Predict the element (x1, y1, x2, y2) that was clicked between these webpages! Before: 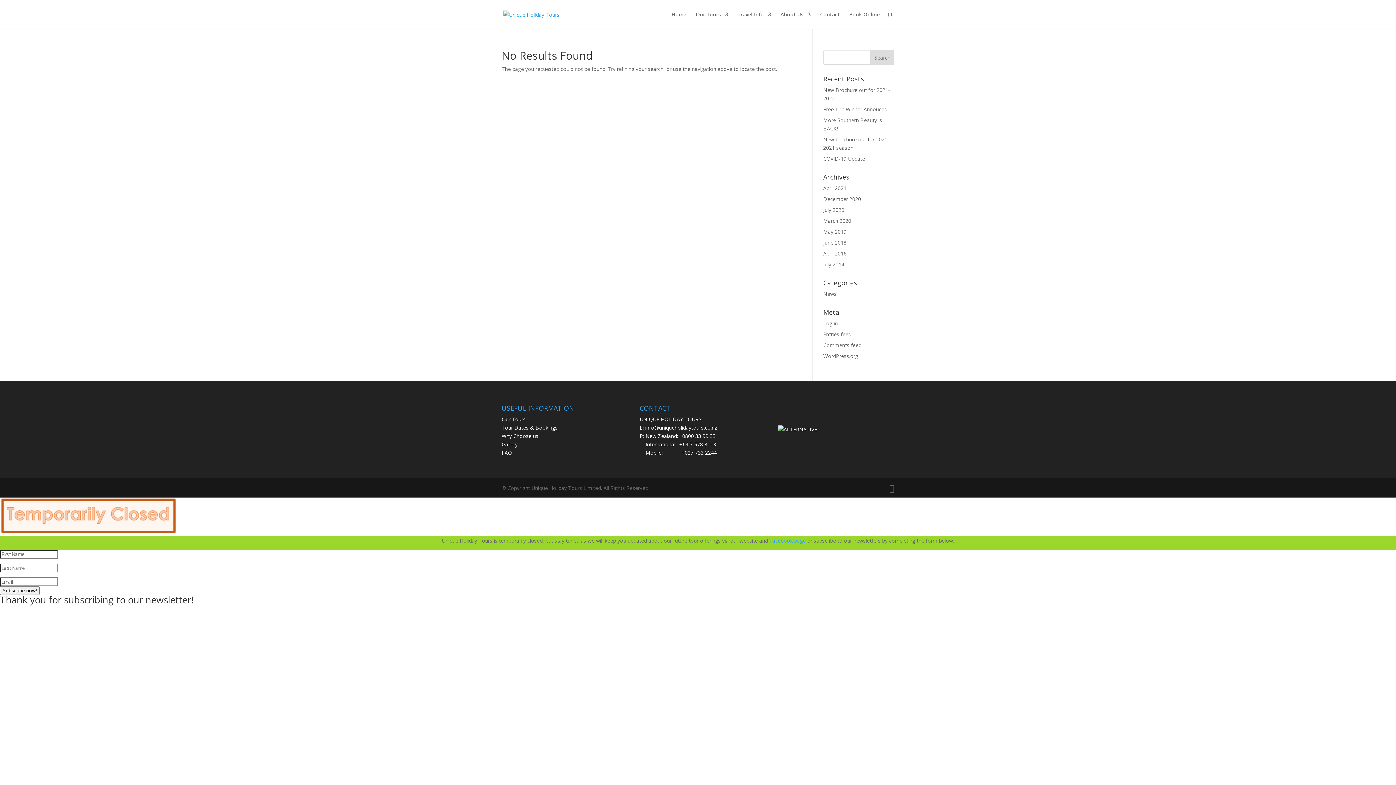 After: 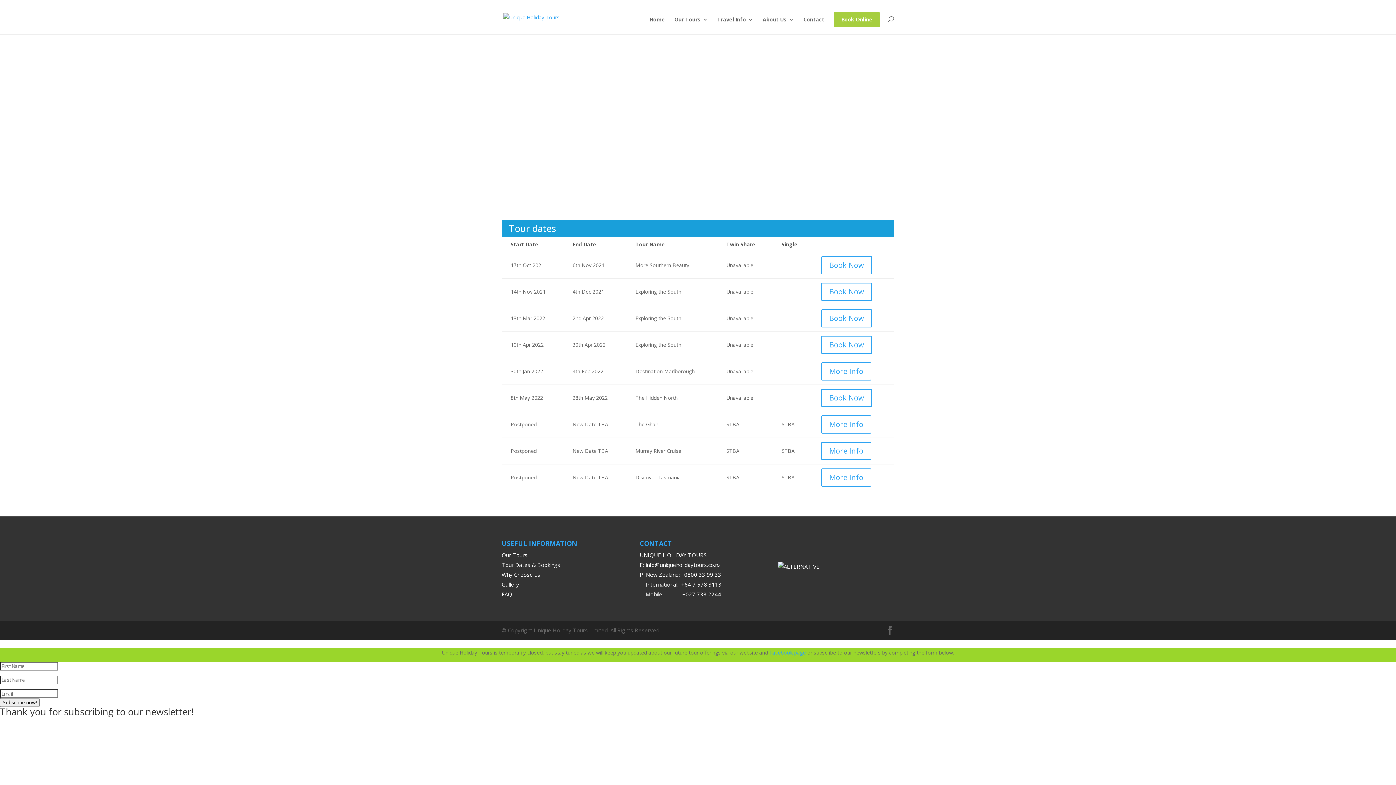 Action: label: Book Online bbox: (849, 12, 880, 29)